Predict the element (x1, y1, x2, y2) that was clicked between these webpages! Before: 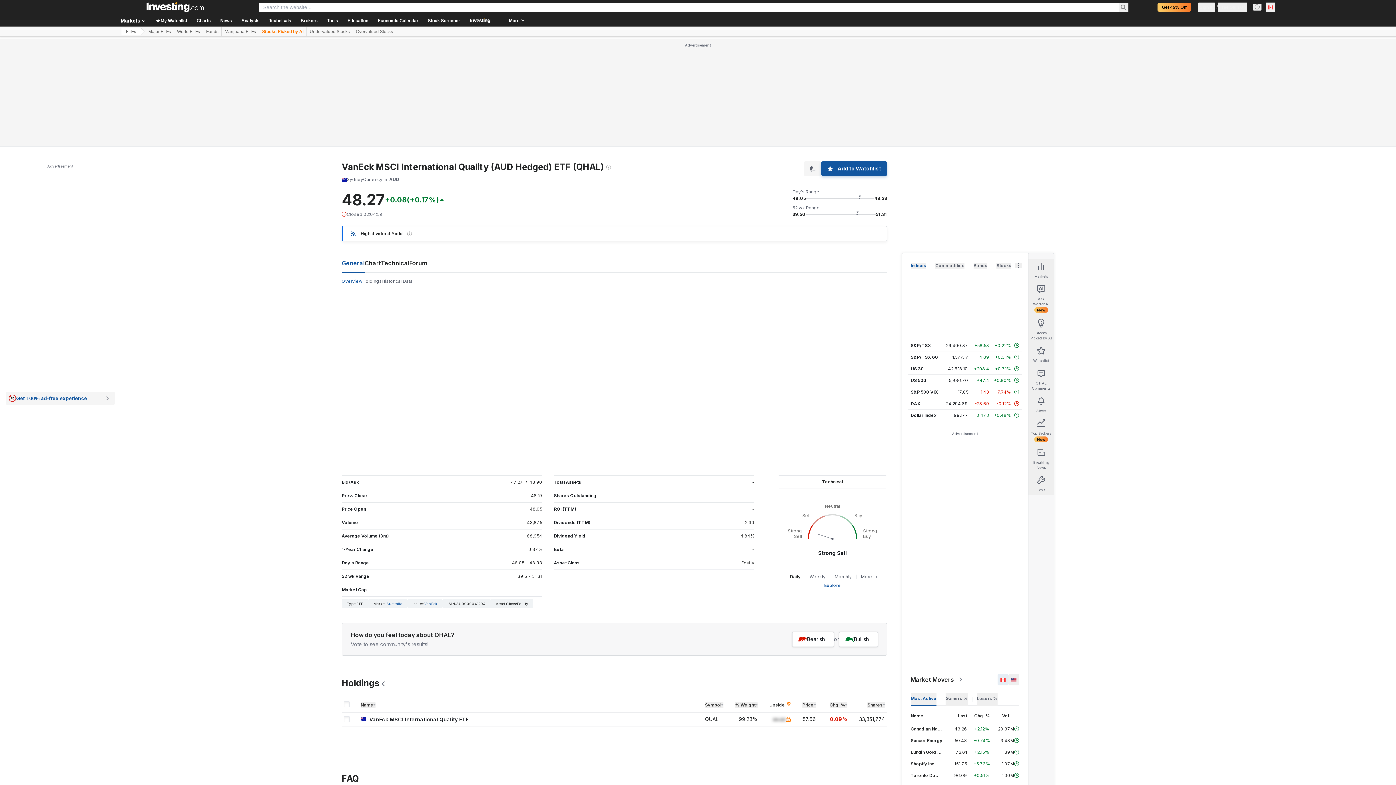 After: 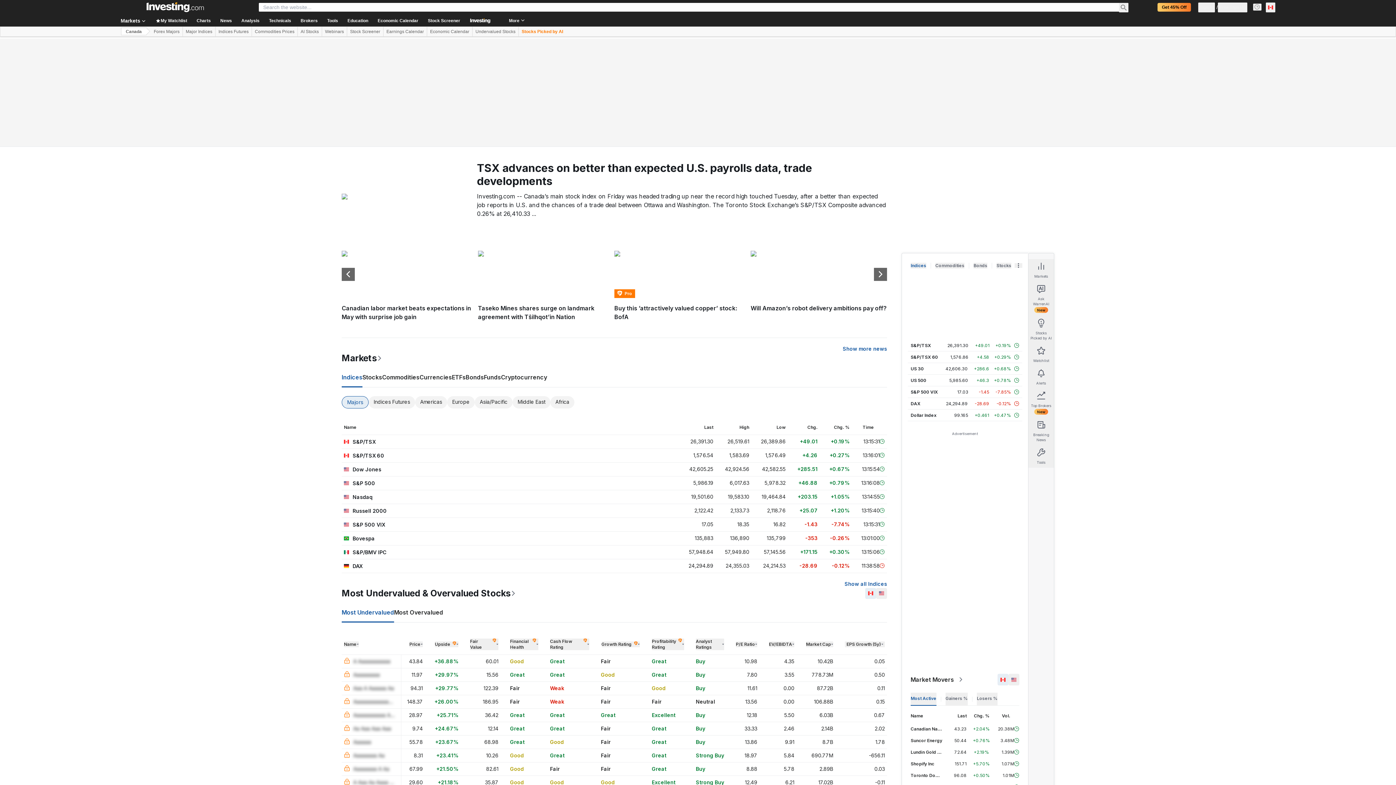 Action: bbox: (120, 2, 229, 12)